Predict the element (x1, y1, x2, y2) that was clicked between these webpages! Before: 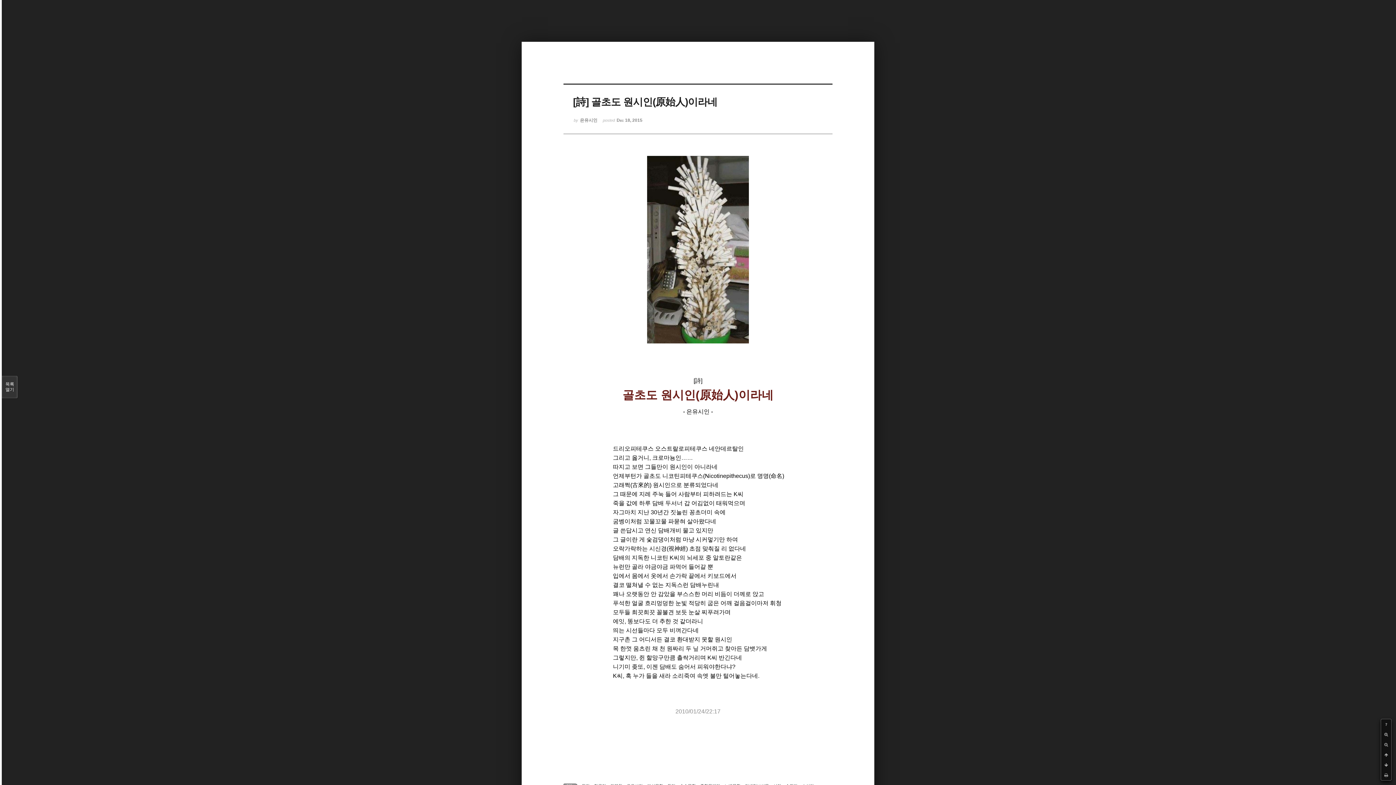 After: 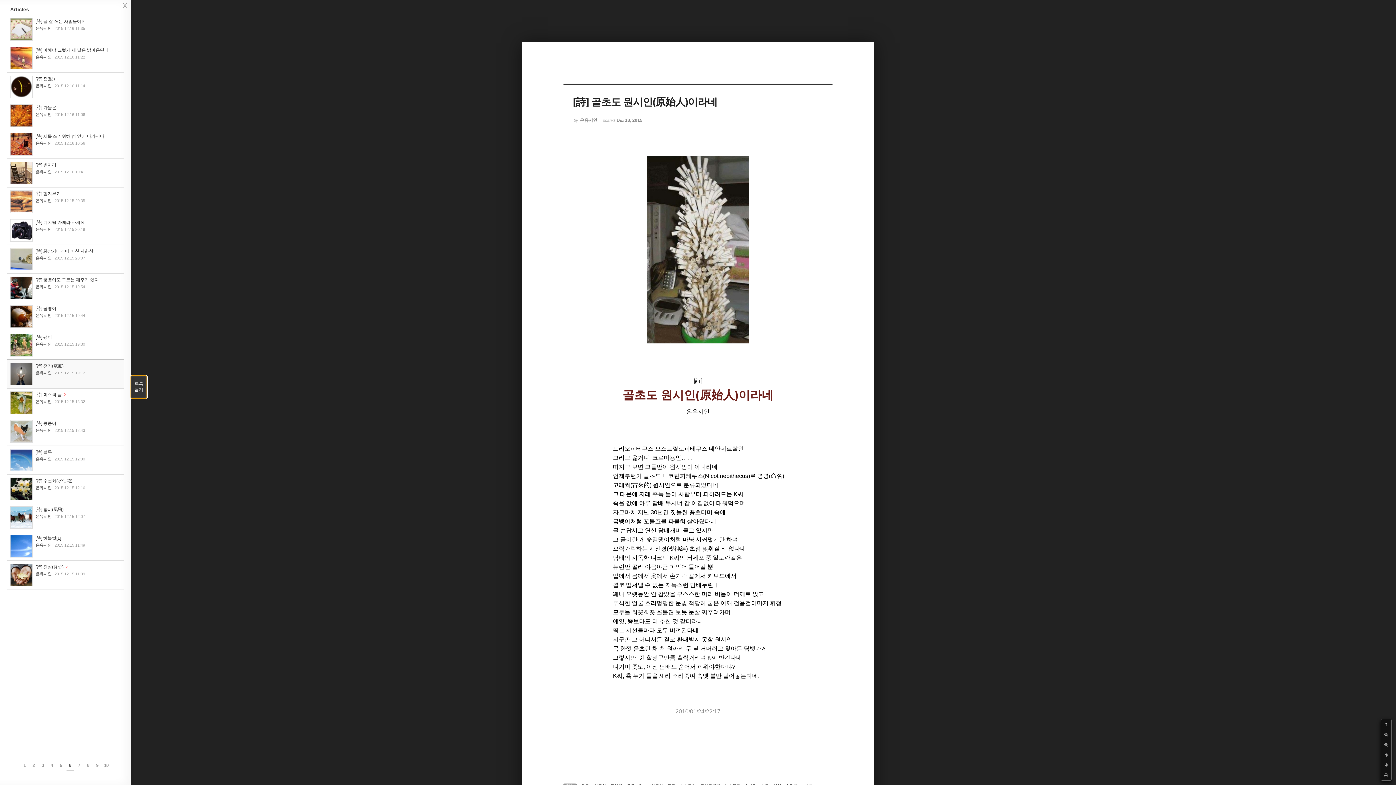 Action: label: 목록

열기 bbox: (1, 376, 17, 398)